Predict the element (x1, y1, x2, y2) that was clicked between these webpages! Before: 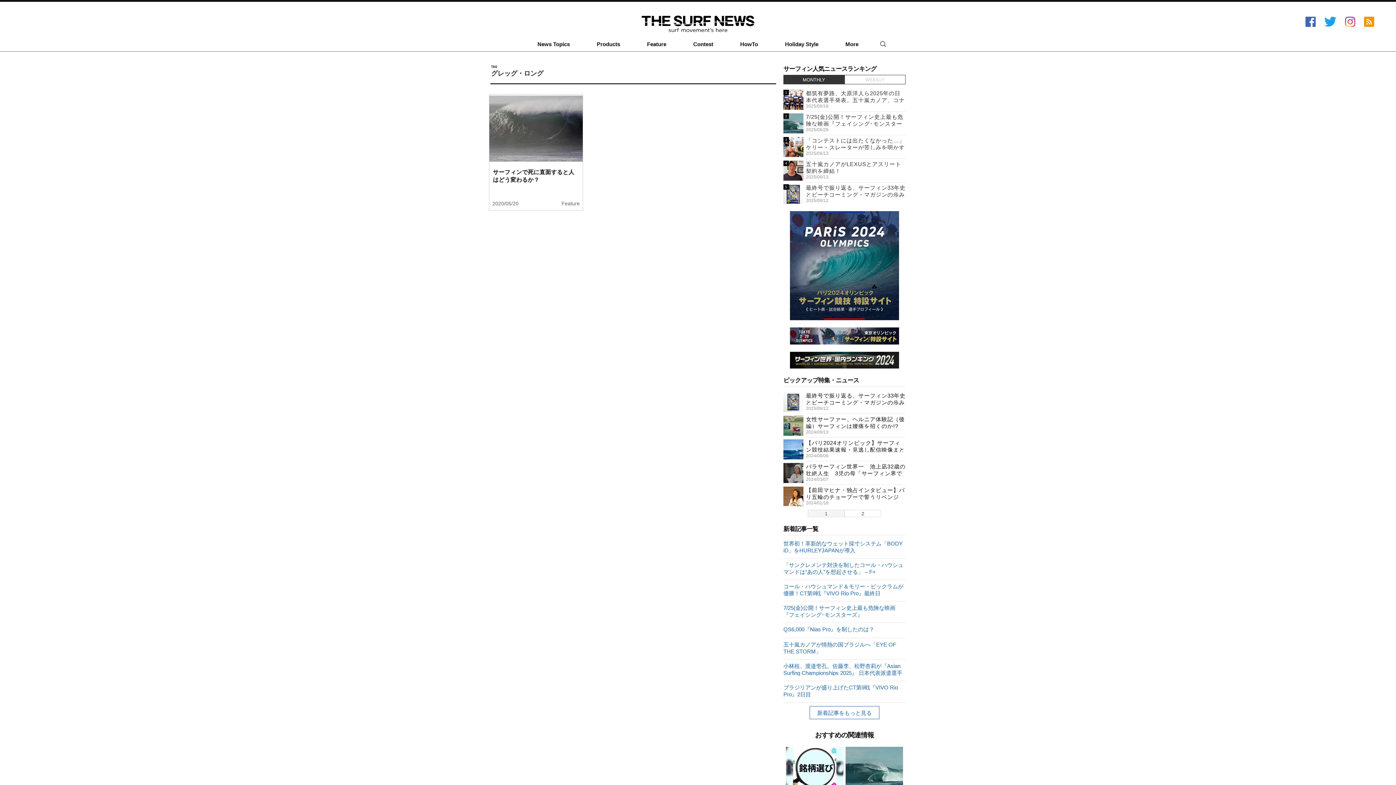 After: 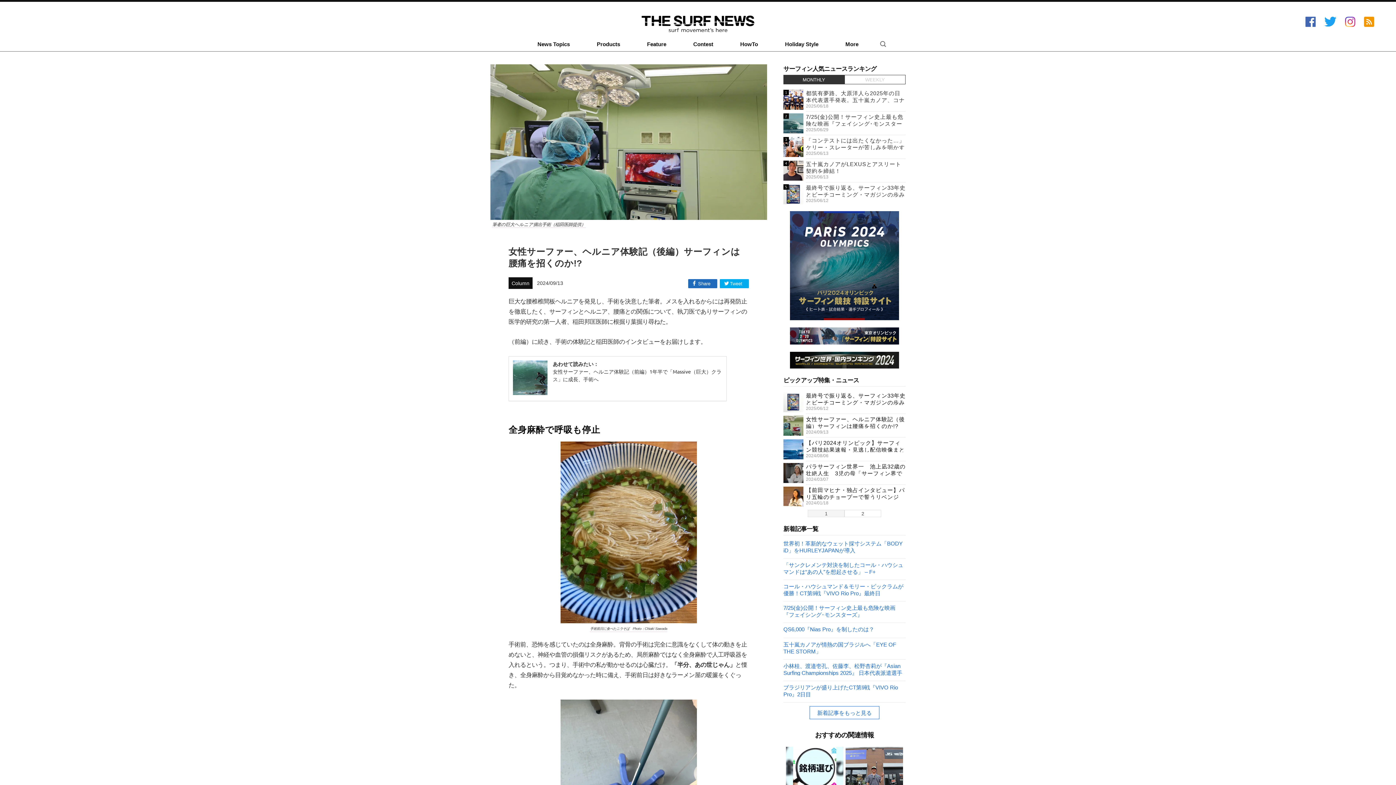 Action: bbox: (783, 416, 905, 437) label: 女性サーファー、ヘルニア体験記（後編）サーフィンは腰痛を招くのか!?
2024/09/13